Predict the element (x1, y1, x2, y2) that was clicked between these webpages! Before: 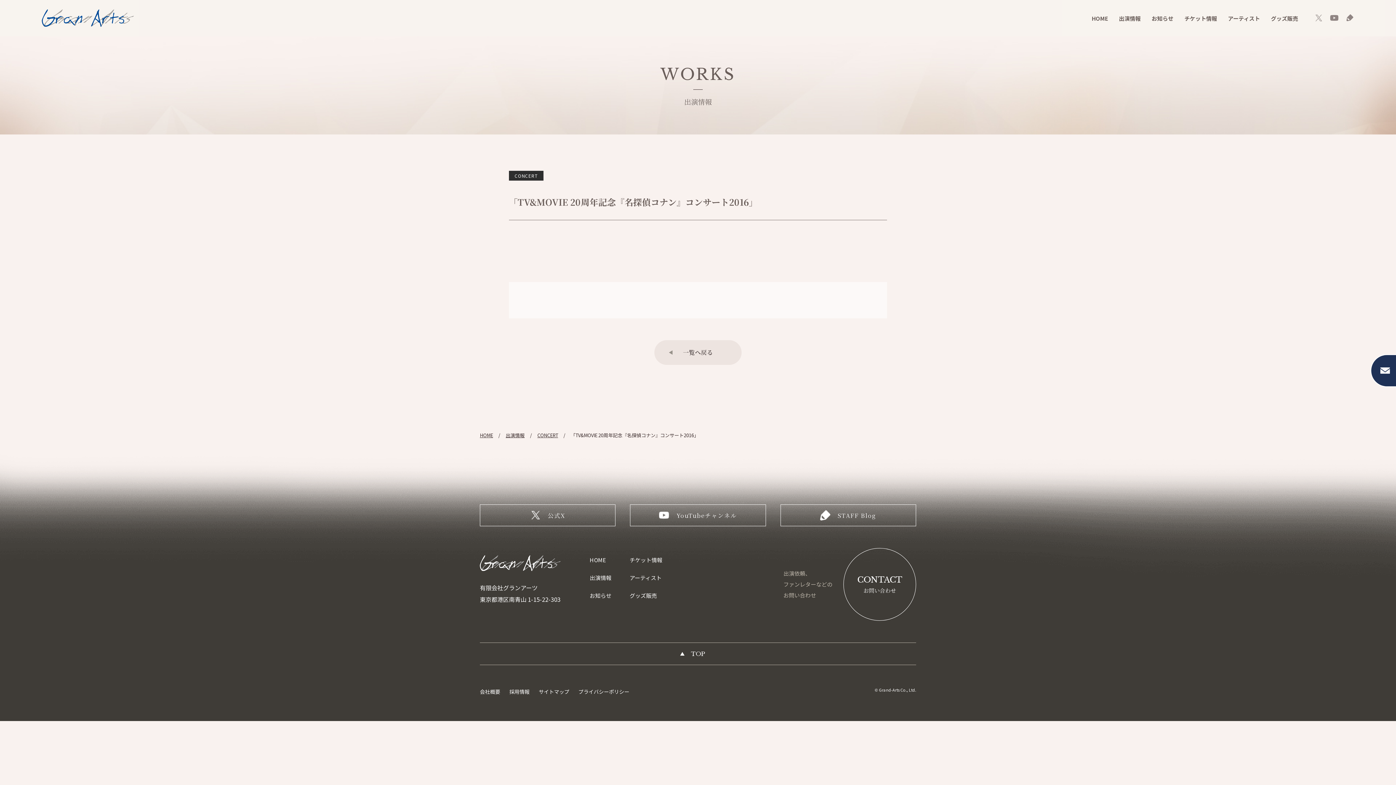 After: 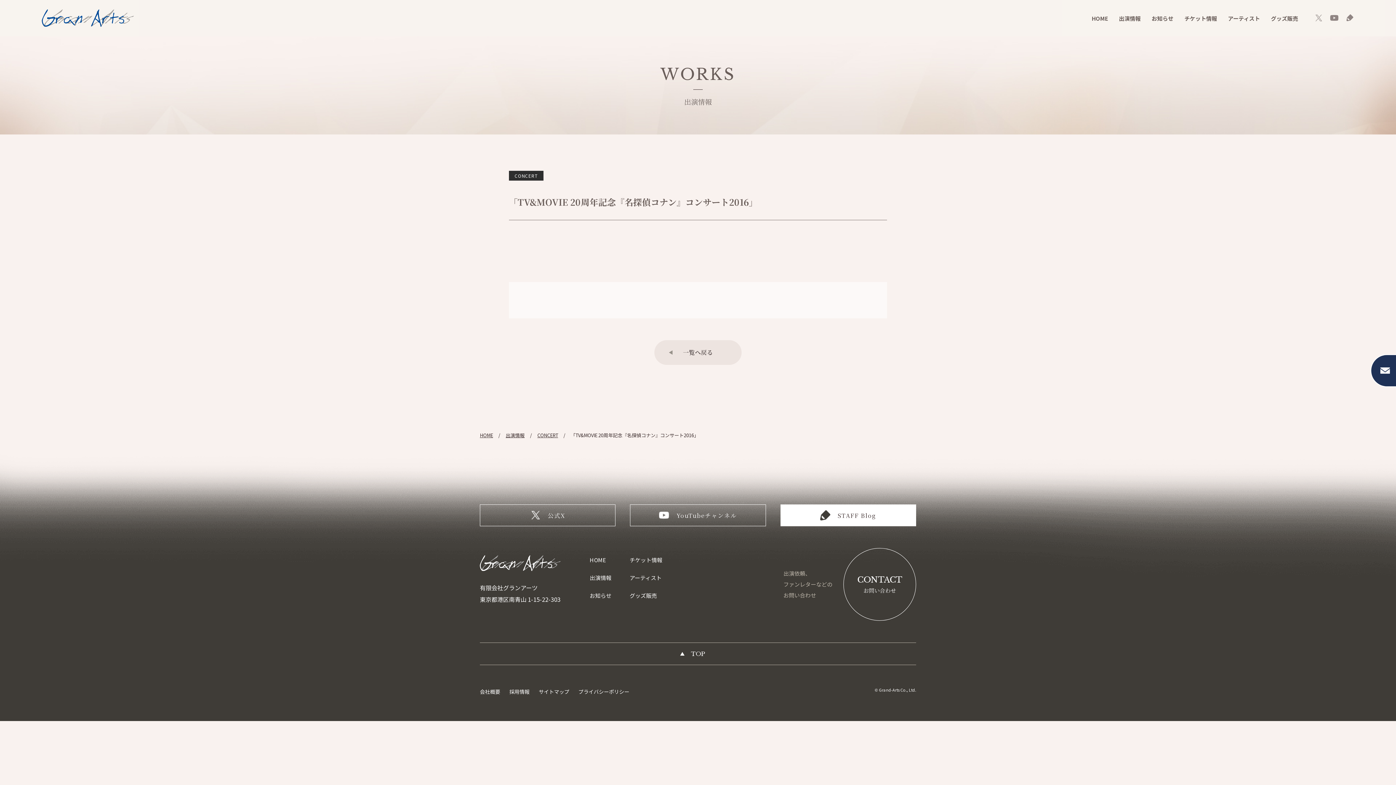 Action: bbox: (780, 504, 916, 526) label: STAFF Blog